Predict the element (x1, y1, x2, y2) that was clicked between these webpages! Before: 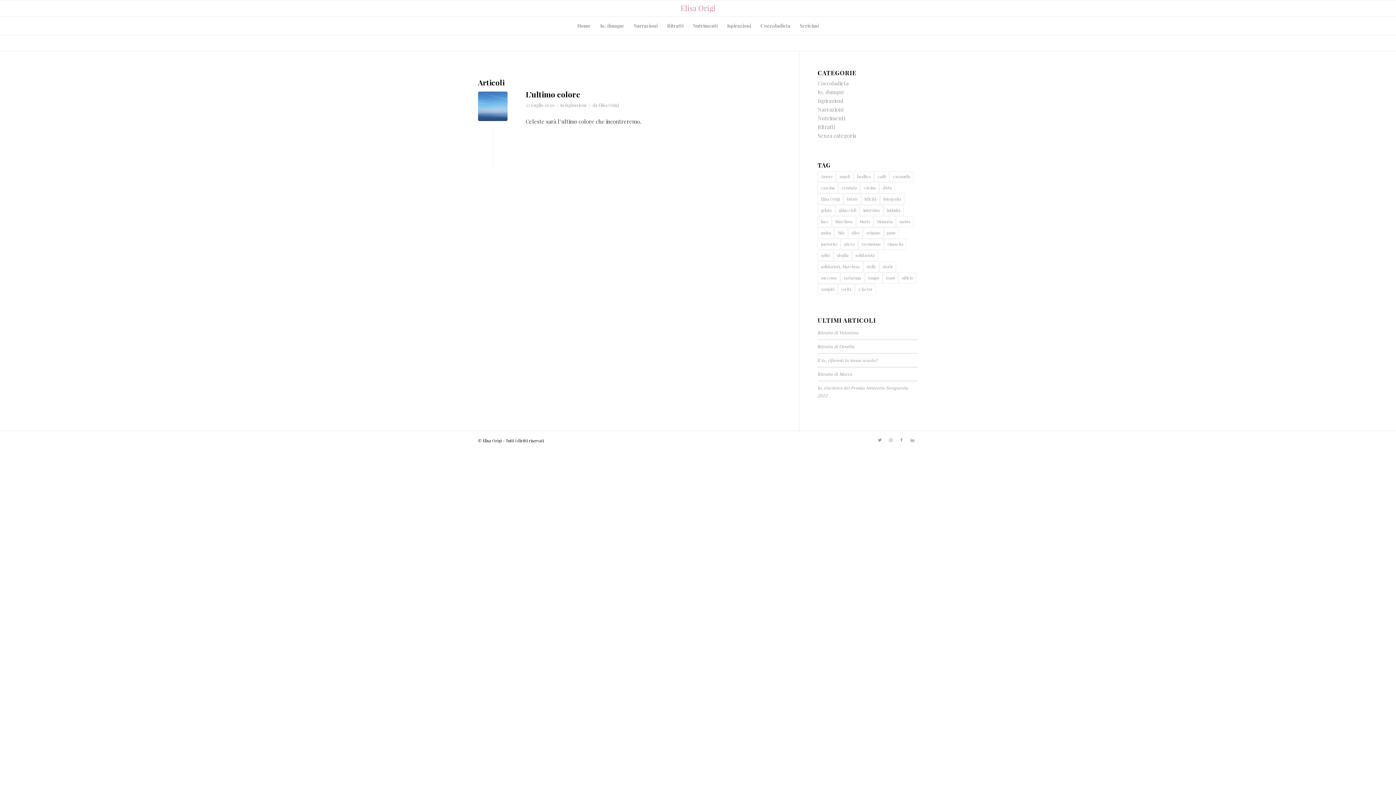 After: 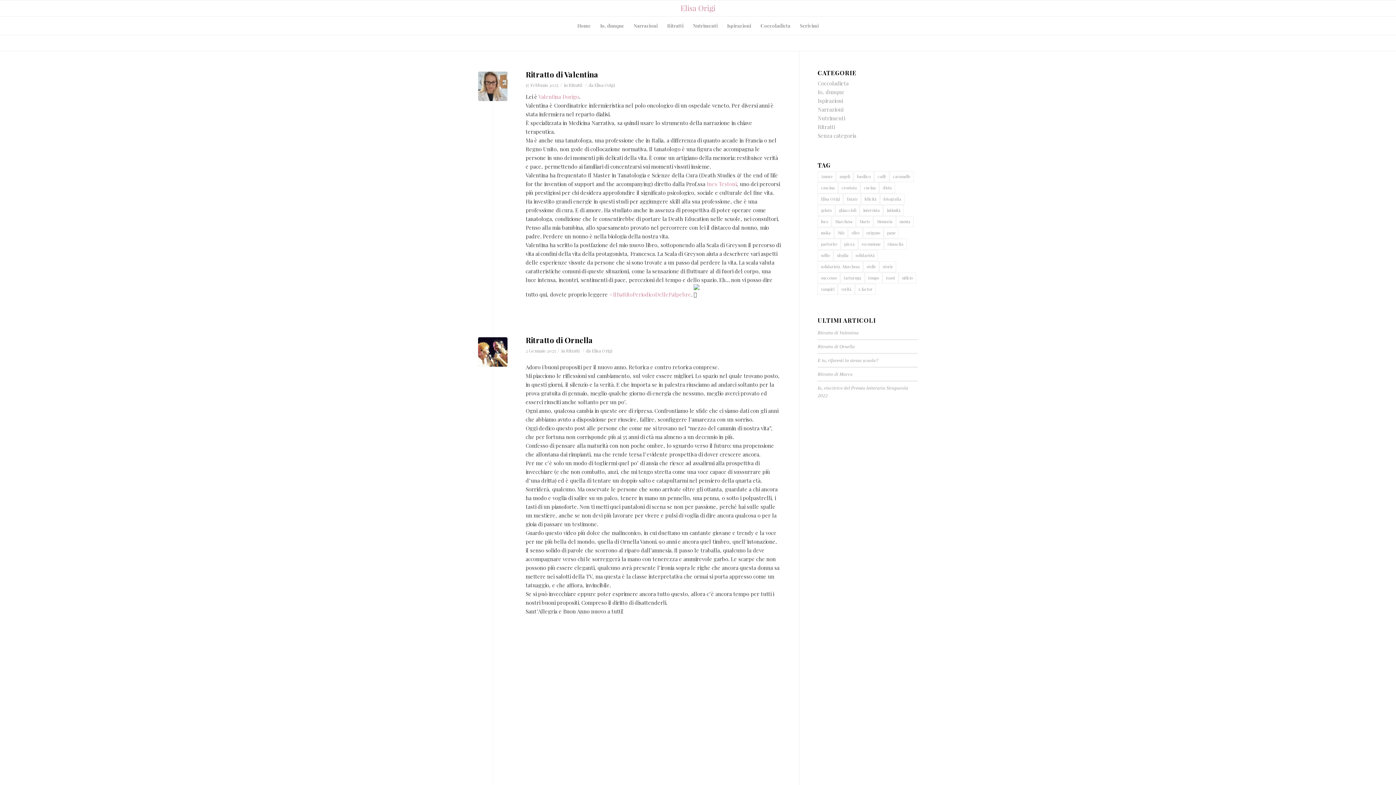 Action: bbox: (817, 123, 835, 130) label: Ritratti